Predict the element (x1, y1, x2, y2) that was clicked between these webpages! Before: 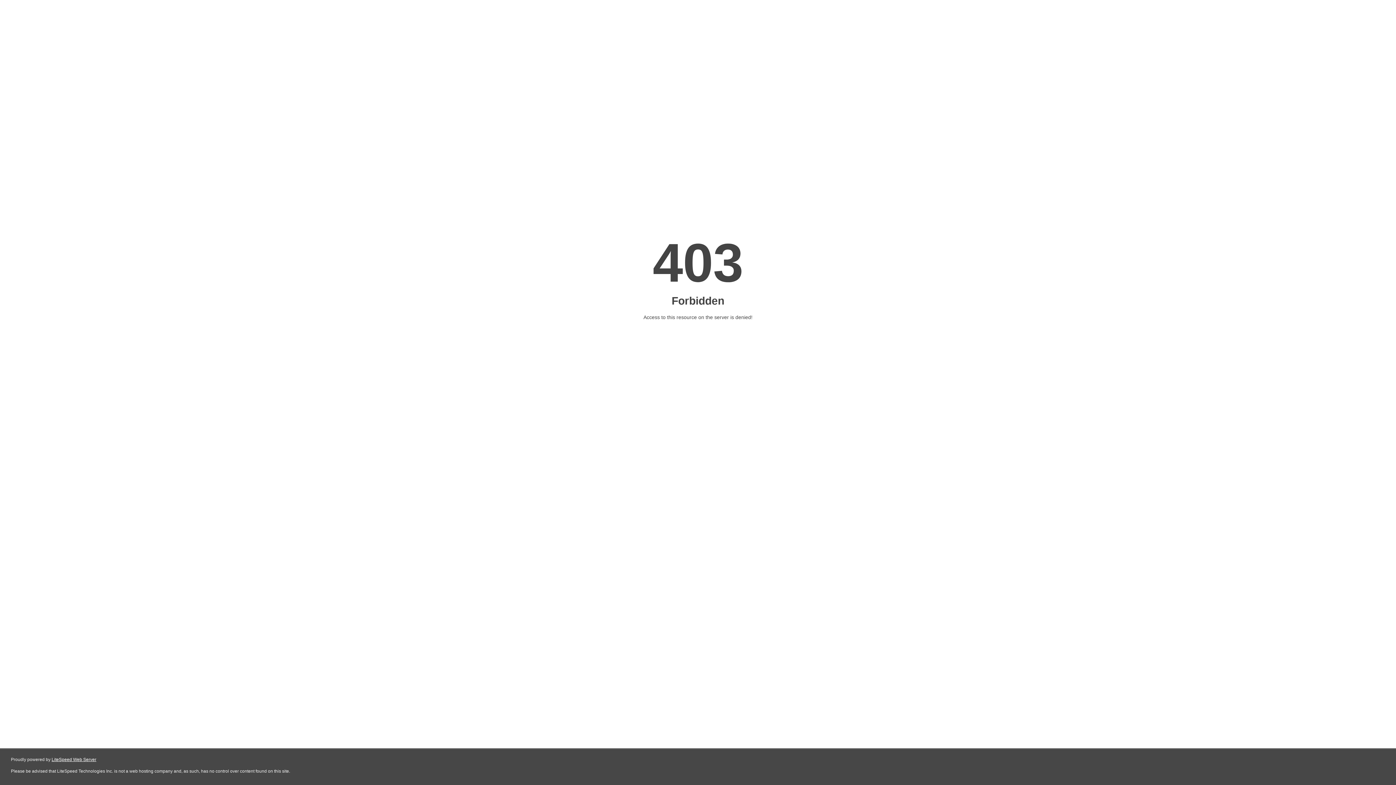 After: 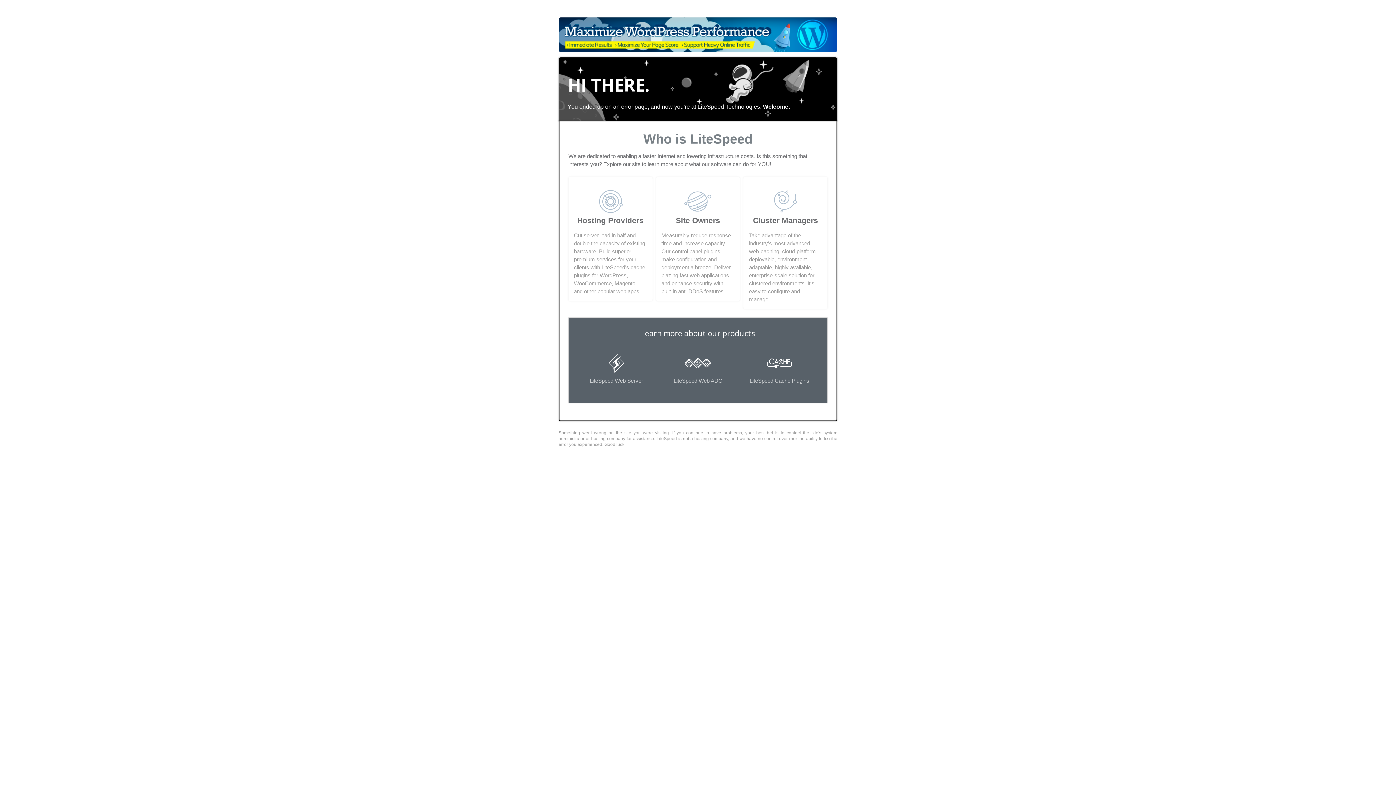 Action: bbox: (51, 757, 96, 762) label: LiteSpeed Web Server